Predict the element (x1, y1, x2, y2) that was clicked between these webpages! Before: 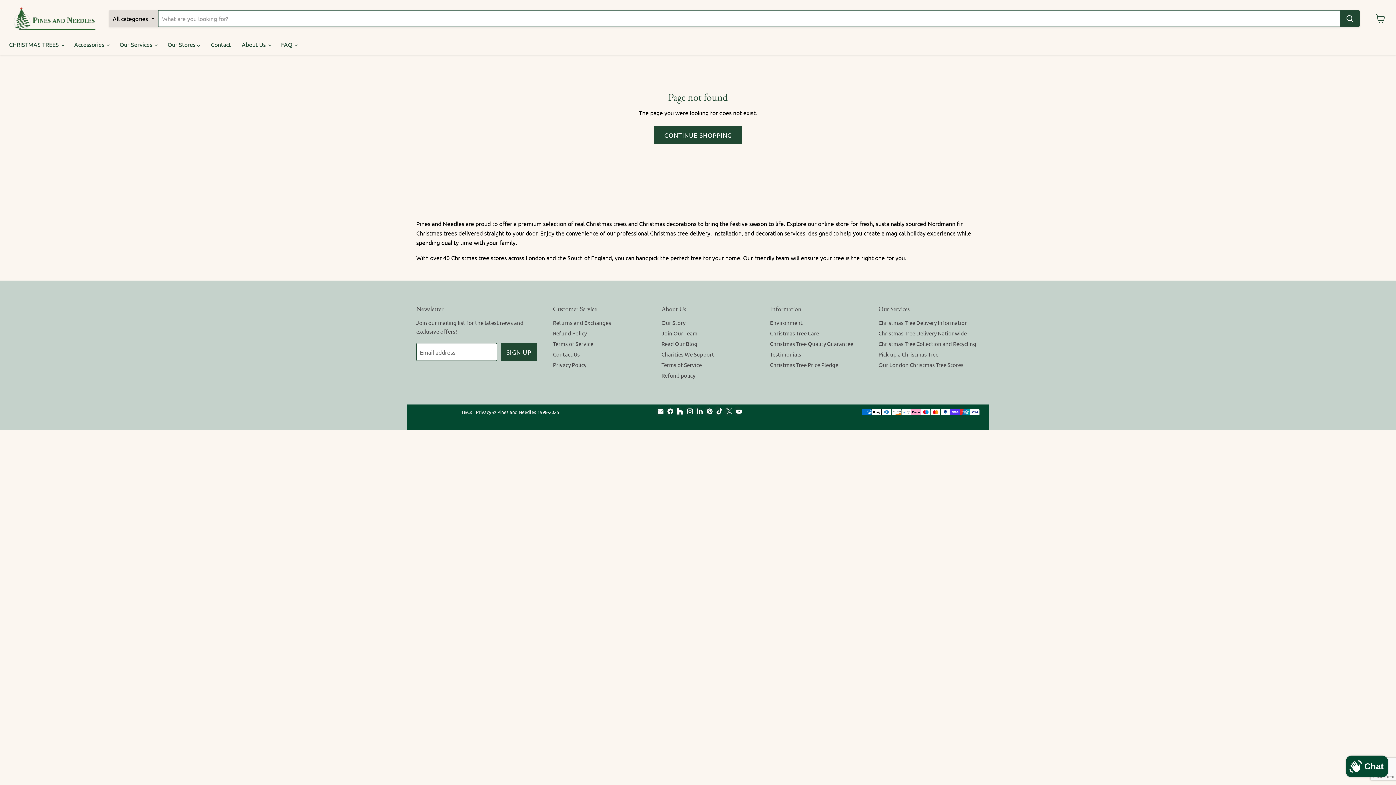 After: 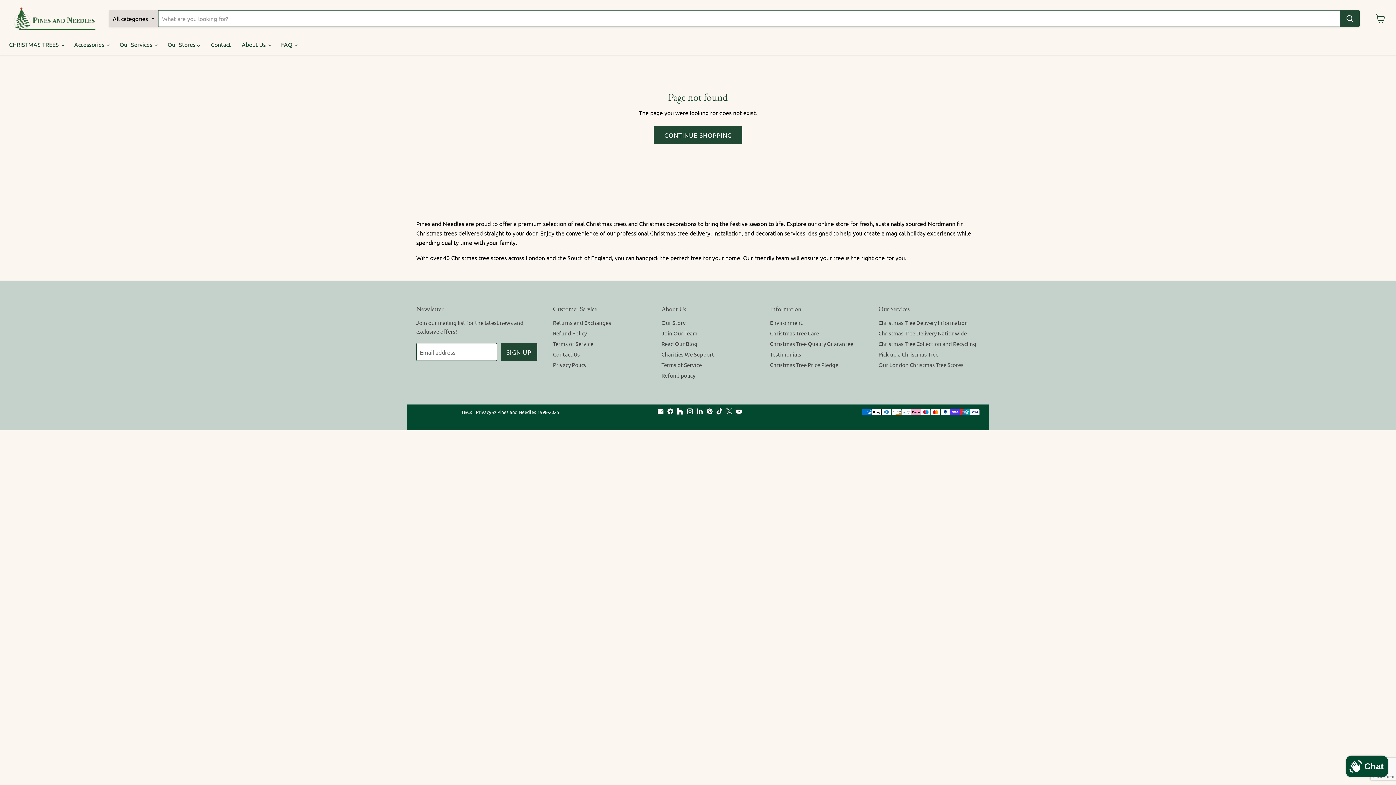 Action: bbox: (675, 406, 682, 416) label: Find us on Houzz